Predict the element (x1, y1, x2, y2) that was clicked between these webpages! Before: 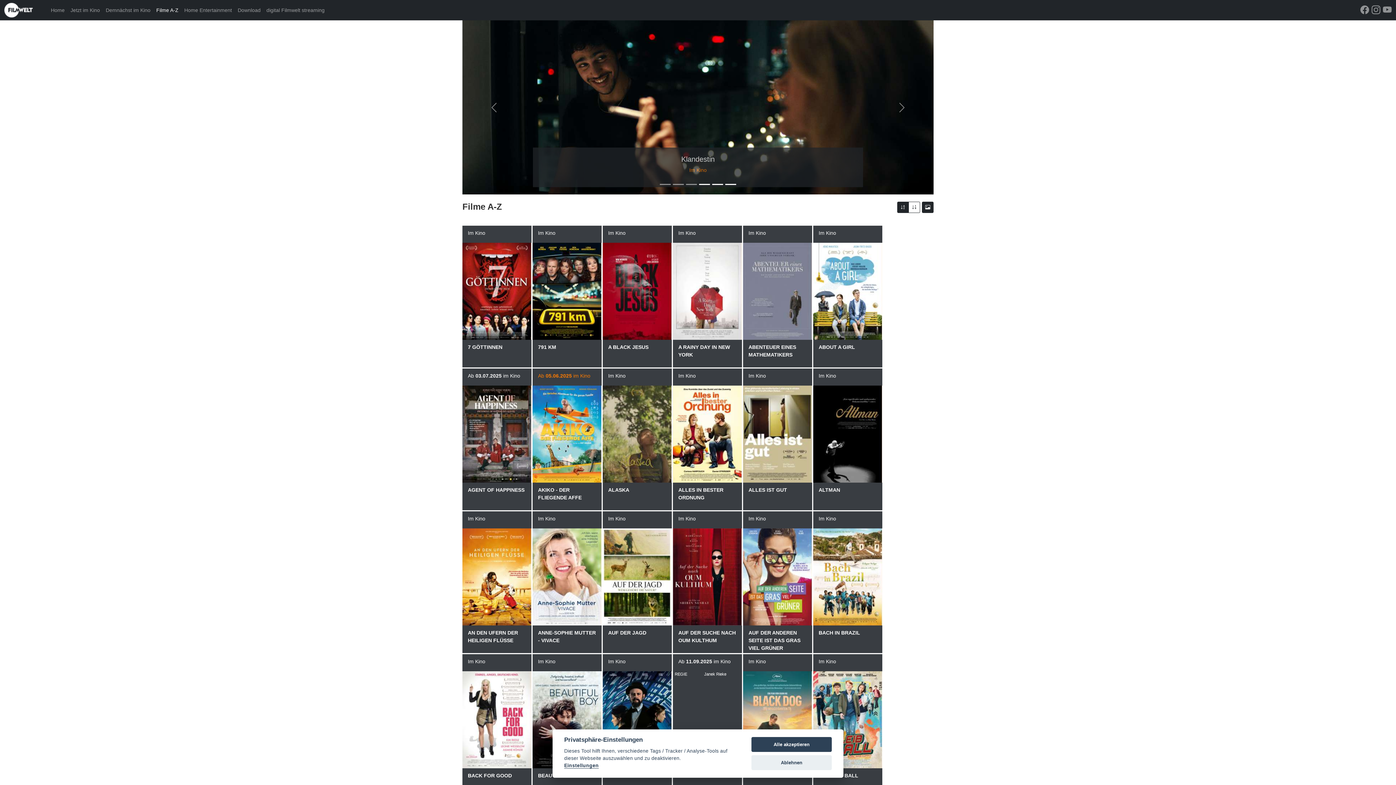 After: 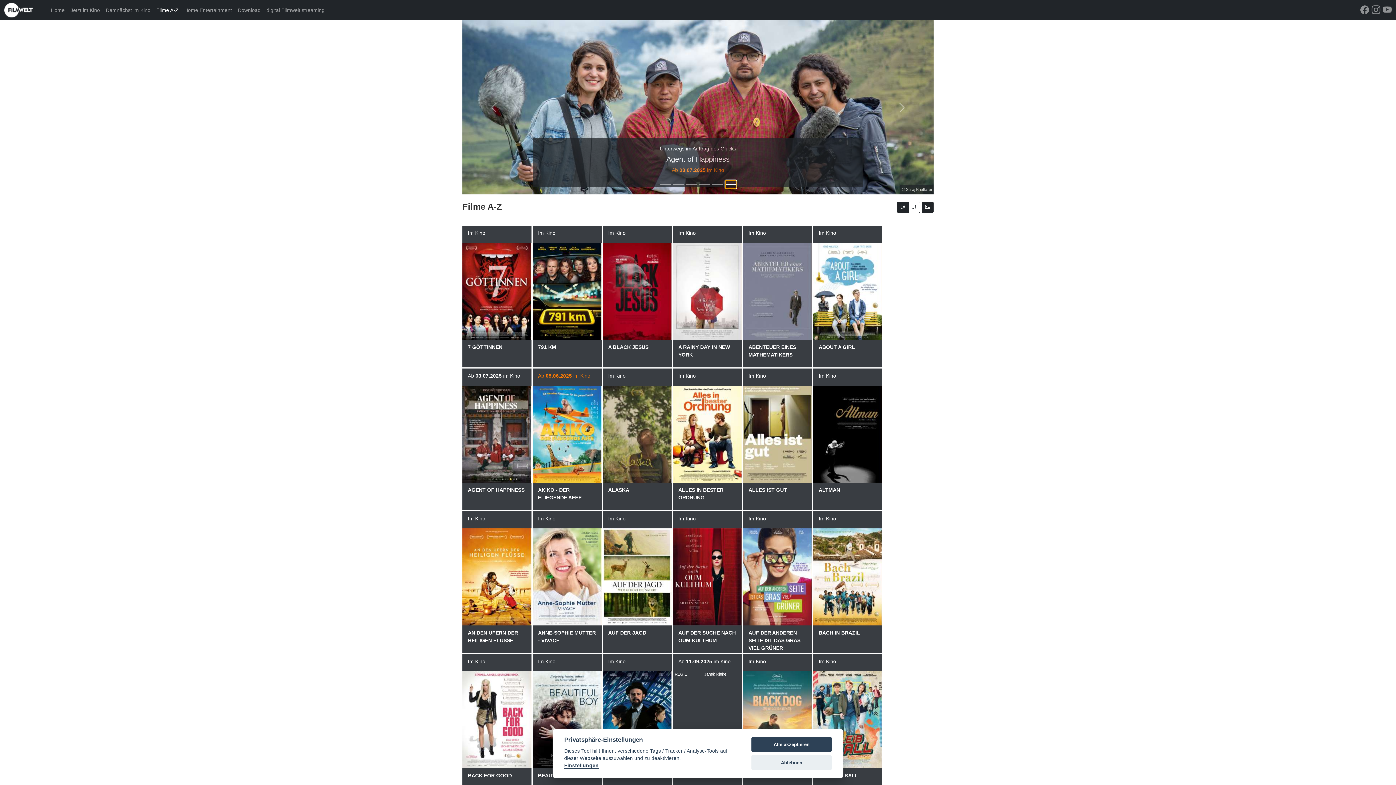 Action: bbox: (725, 180, 736, 188) label: Slide 5